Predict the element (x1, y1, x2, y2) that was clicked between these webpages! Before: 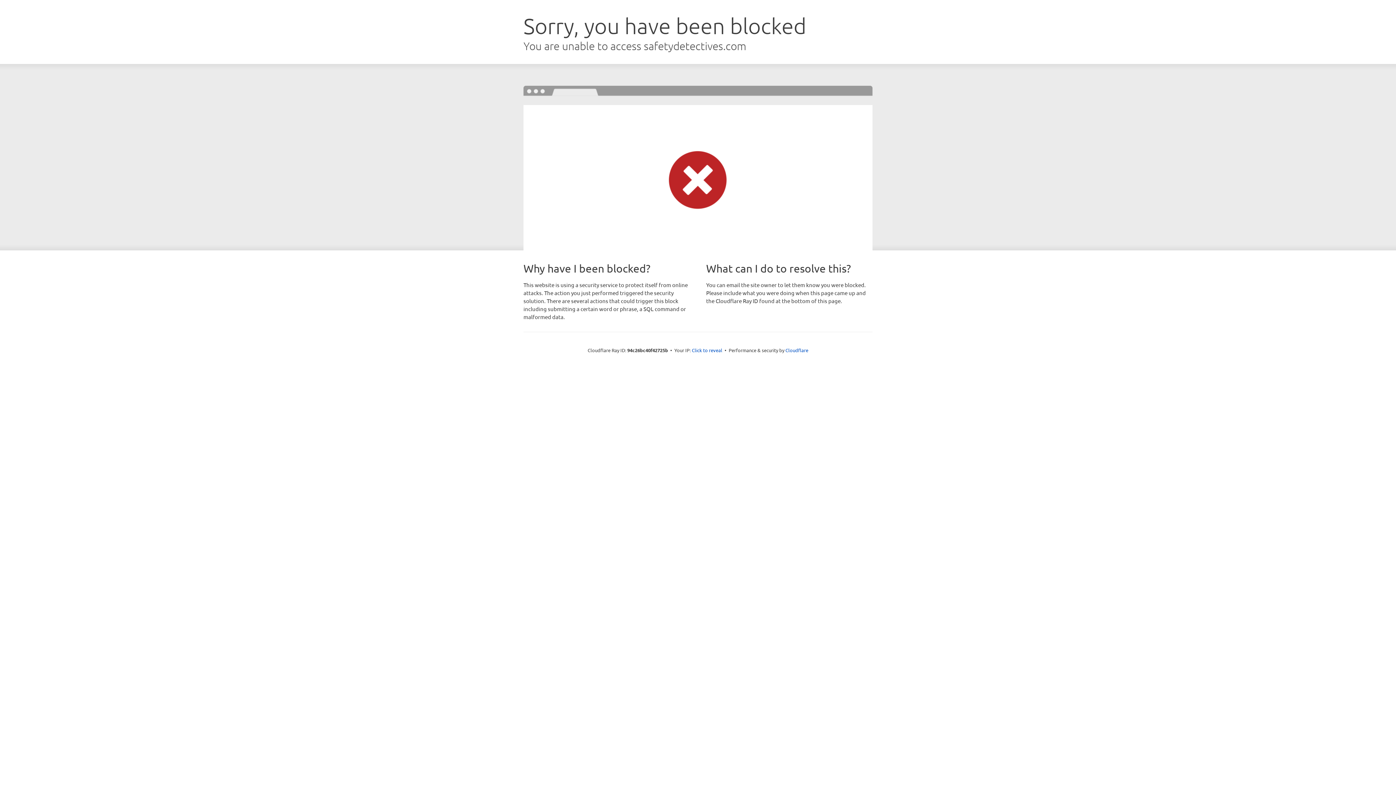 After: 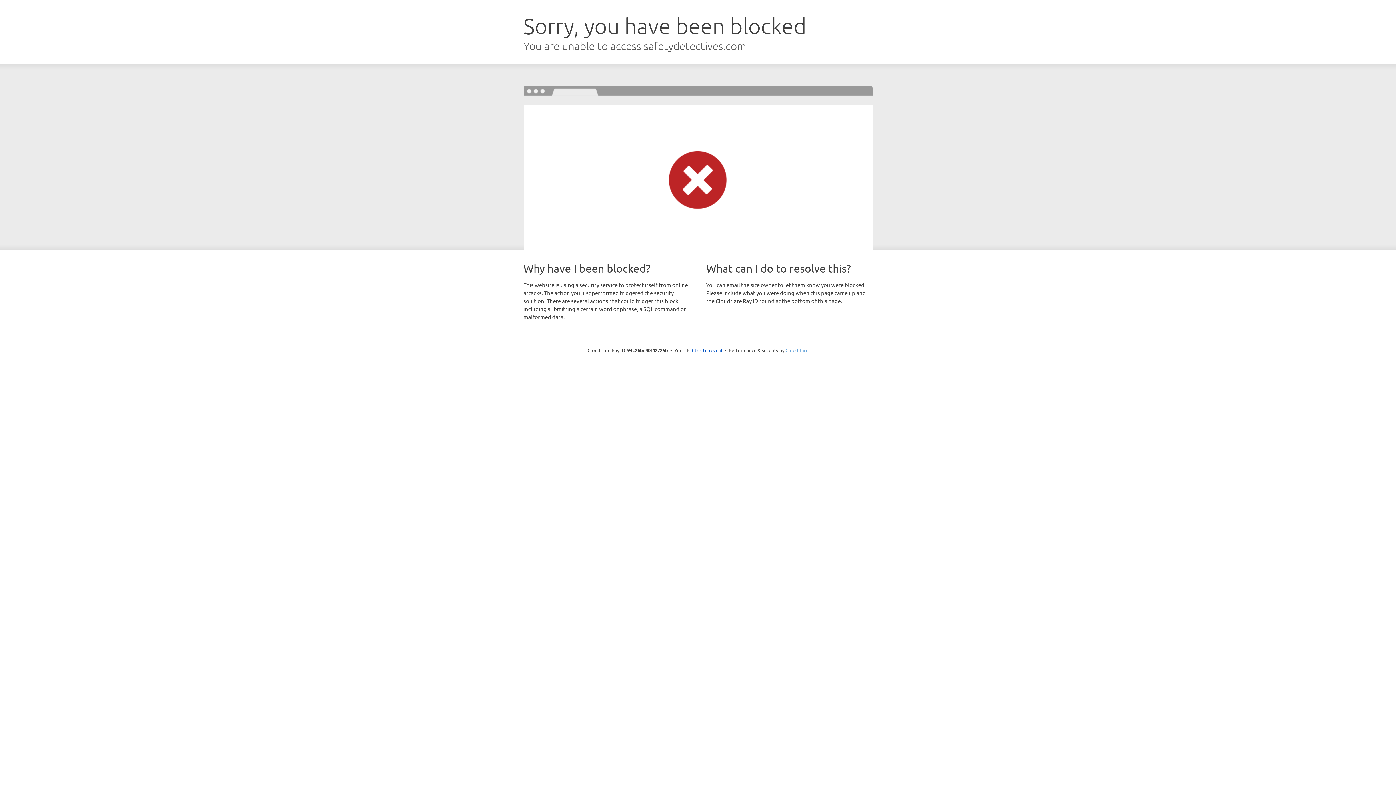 Action: label: Cloudflare bbox: (785, 347, 808, 353)